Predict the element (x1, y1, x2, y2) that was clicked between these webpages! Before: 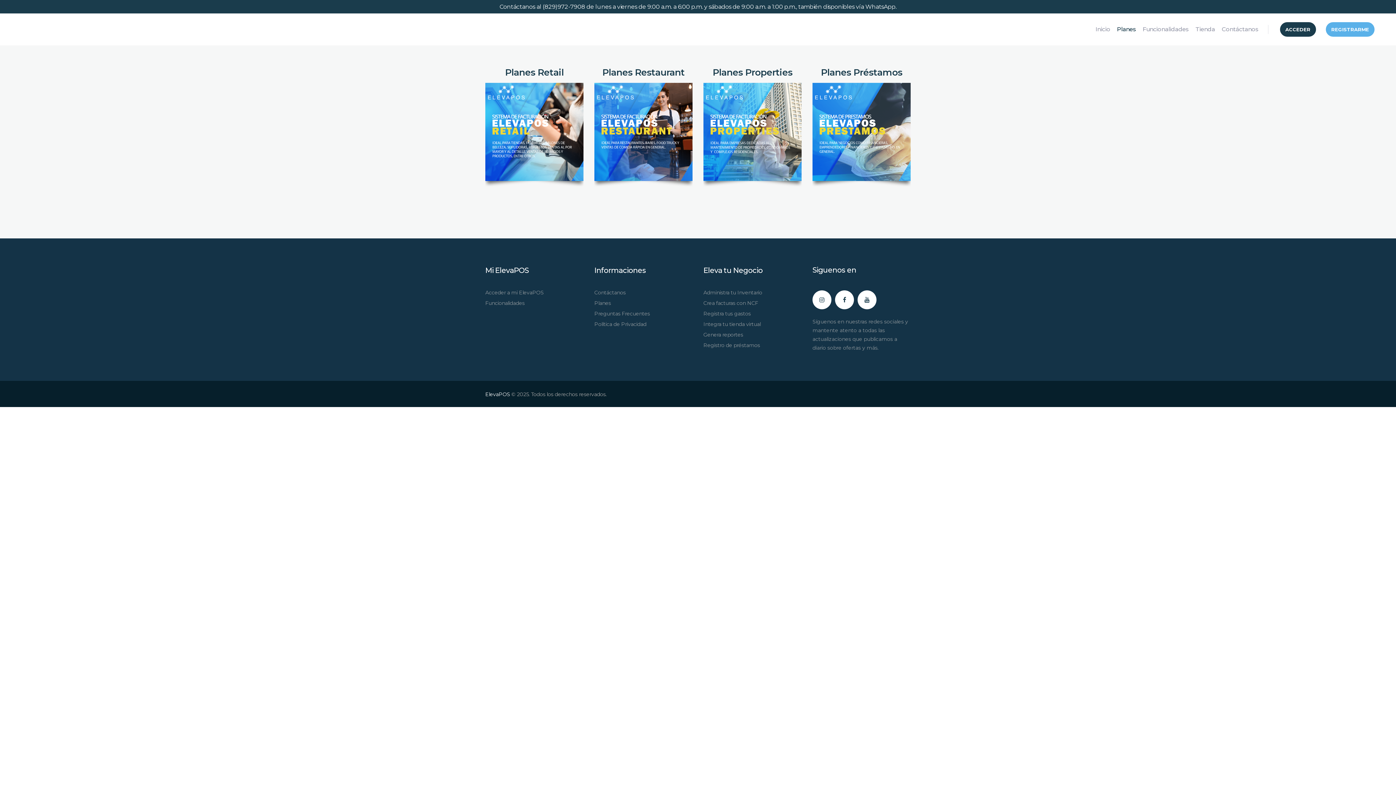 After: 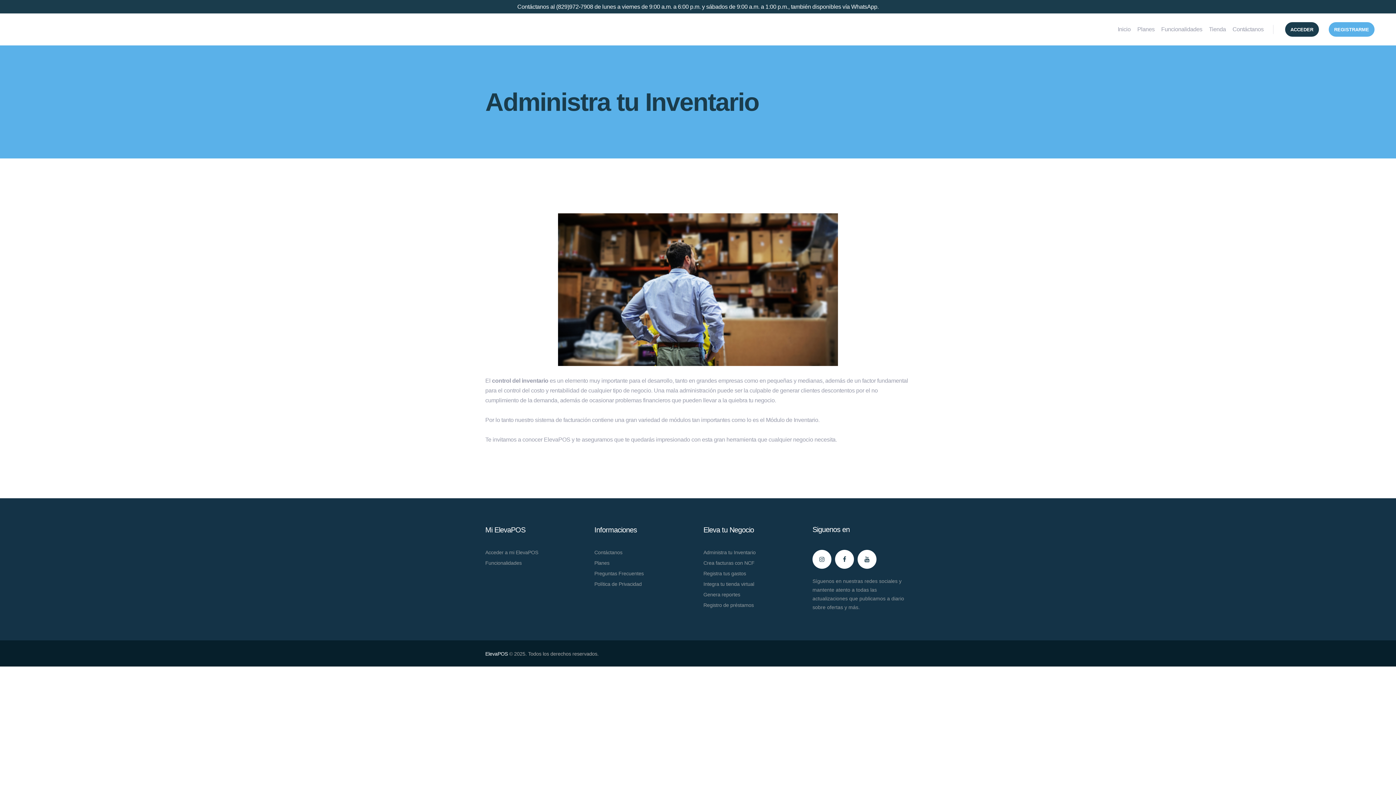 Action: bbox: (703, 289, 762, 296) label: Administra tu Inventario